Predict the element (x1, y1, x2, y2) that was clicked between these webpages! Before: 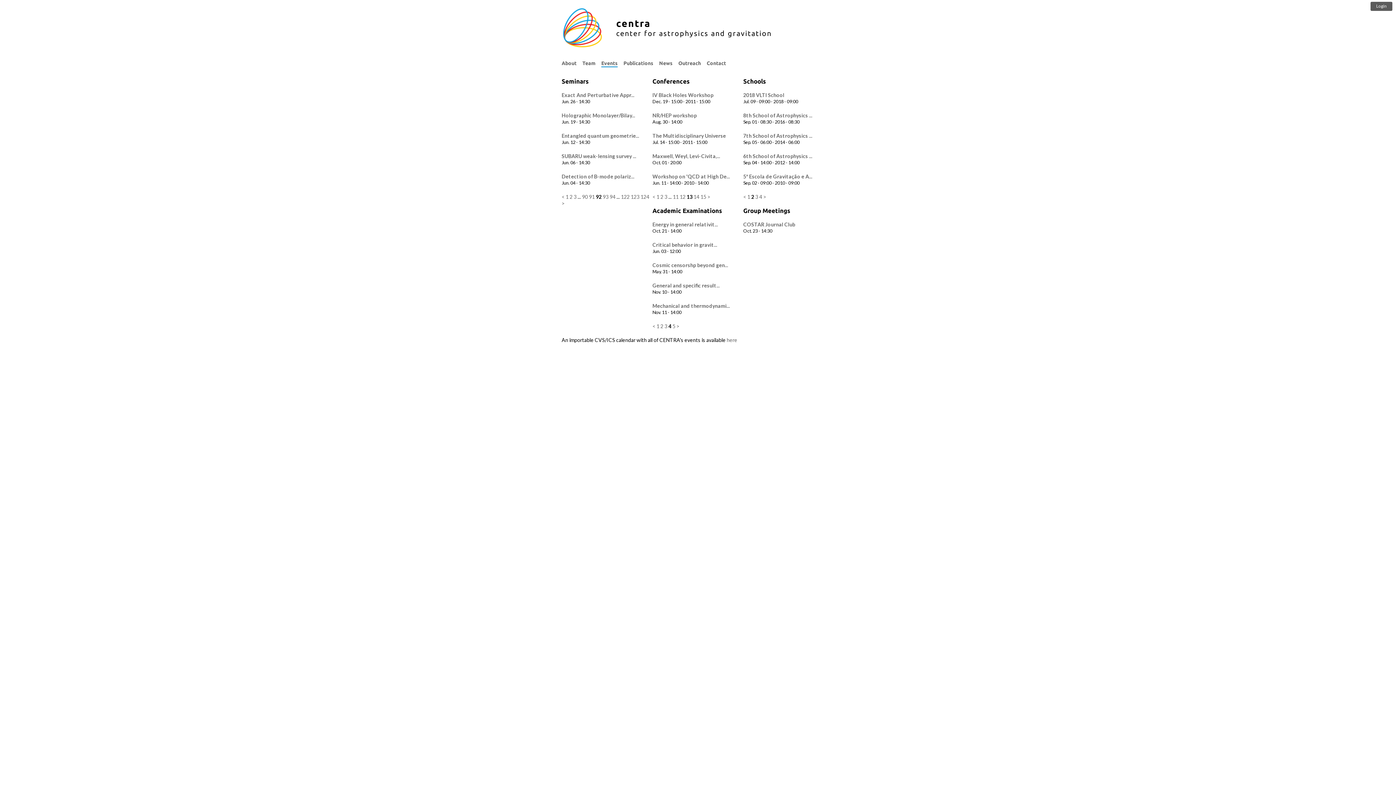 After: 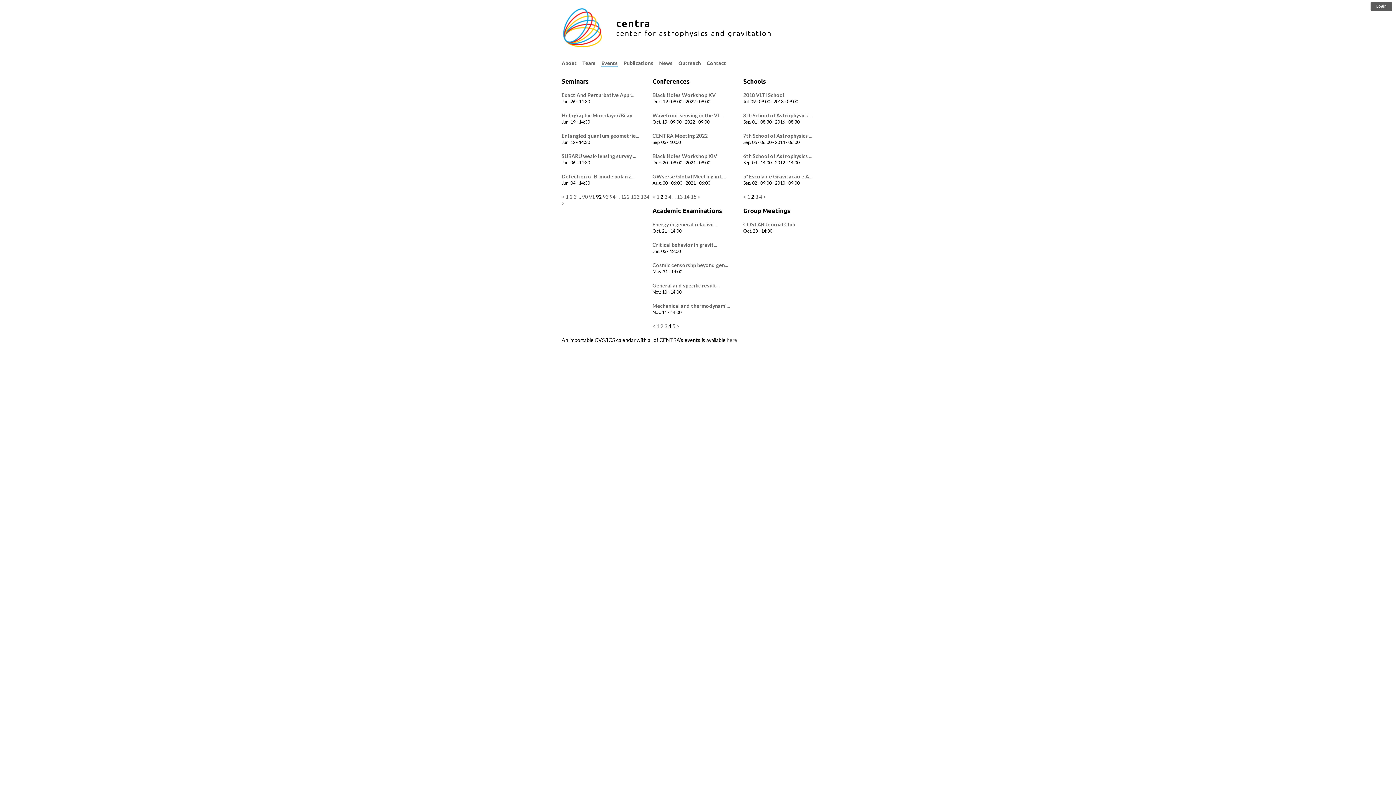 Action: bbox: (660, 193, 663, 200) label: 2